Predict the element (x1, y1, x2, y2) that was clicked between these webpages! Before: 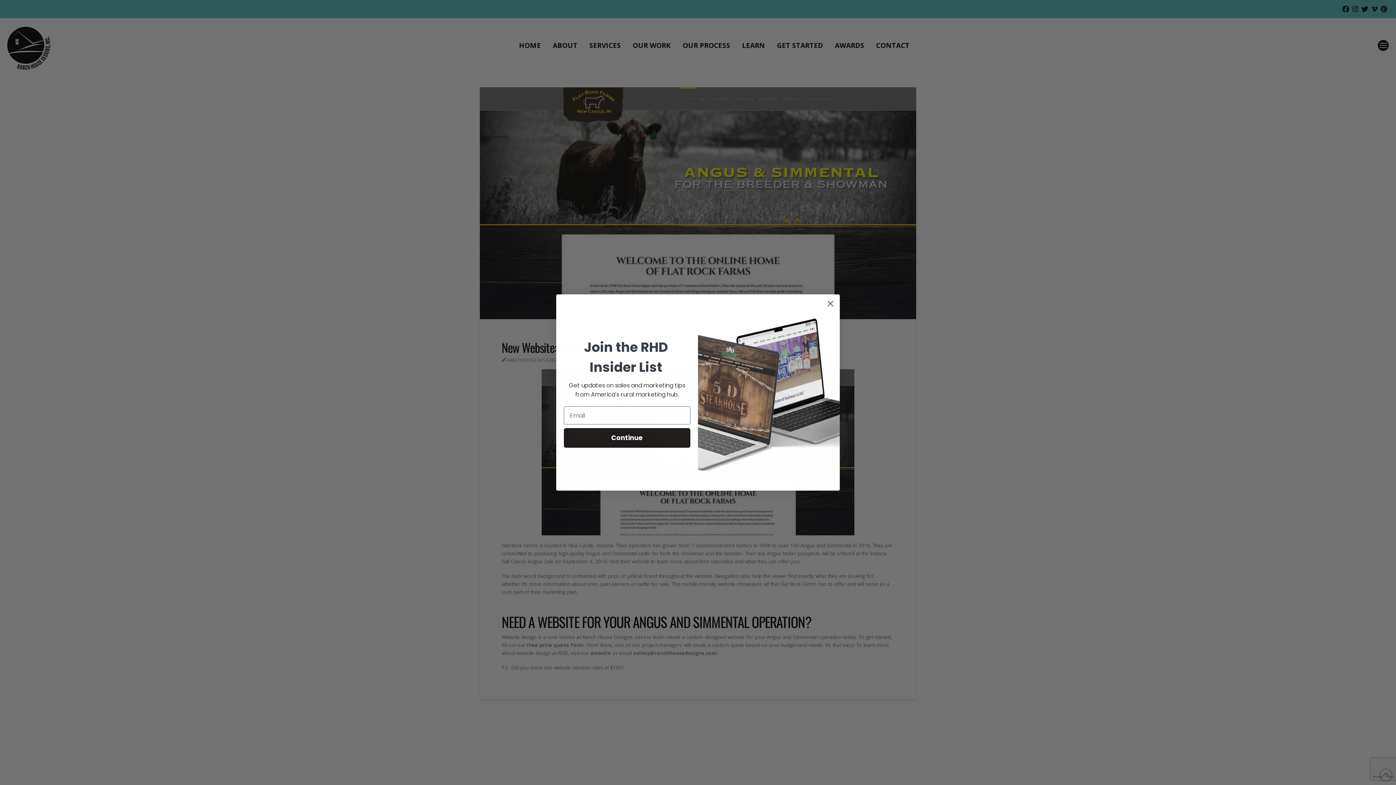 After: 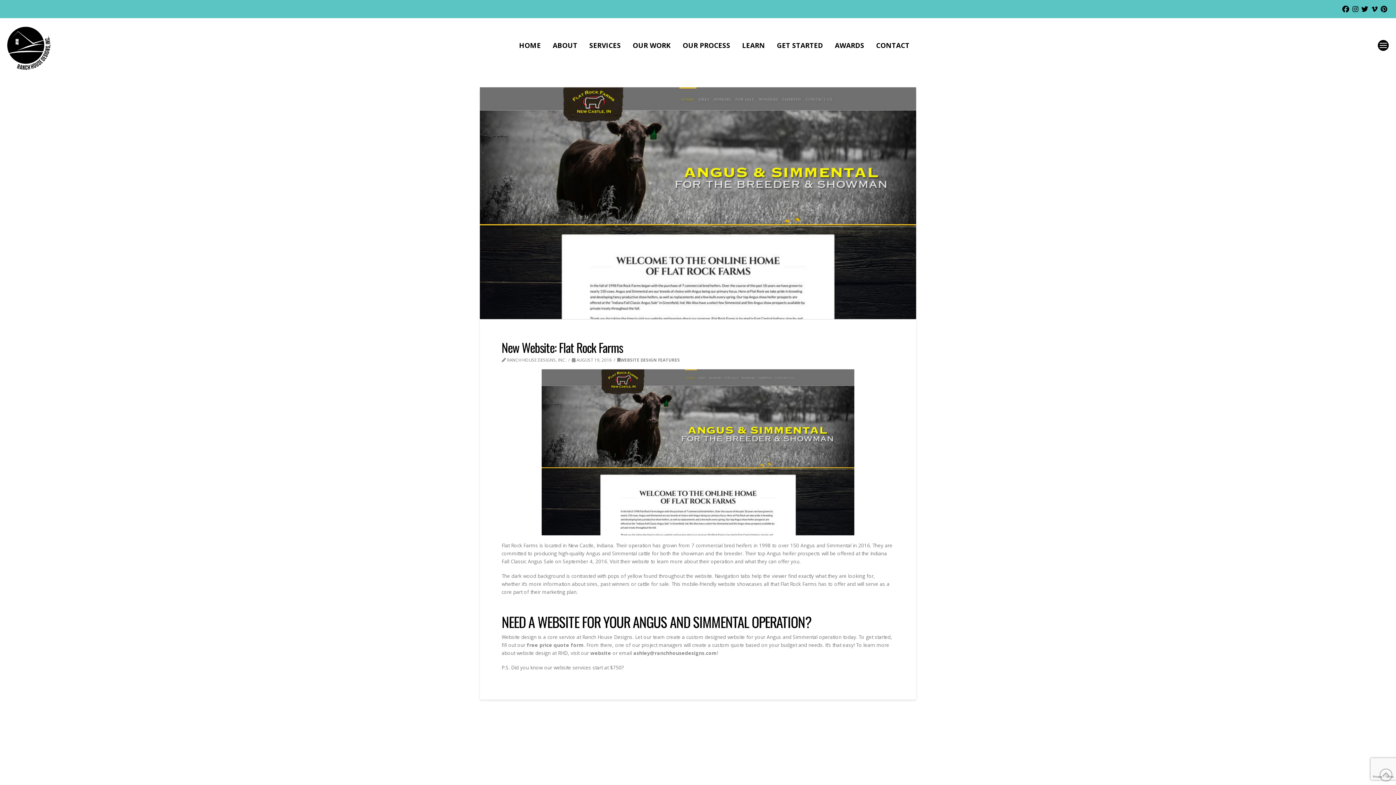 Action: label: Close dialog bbox: (824, 297, 837, 310)